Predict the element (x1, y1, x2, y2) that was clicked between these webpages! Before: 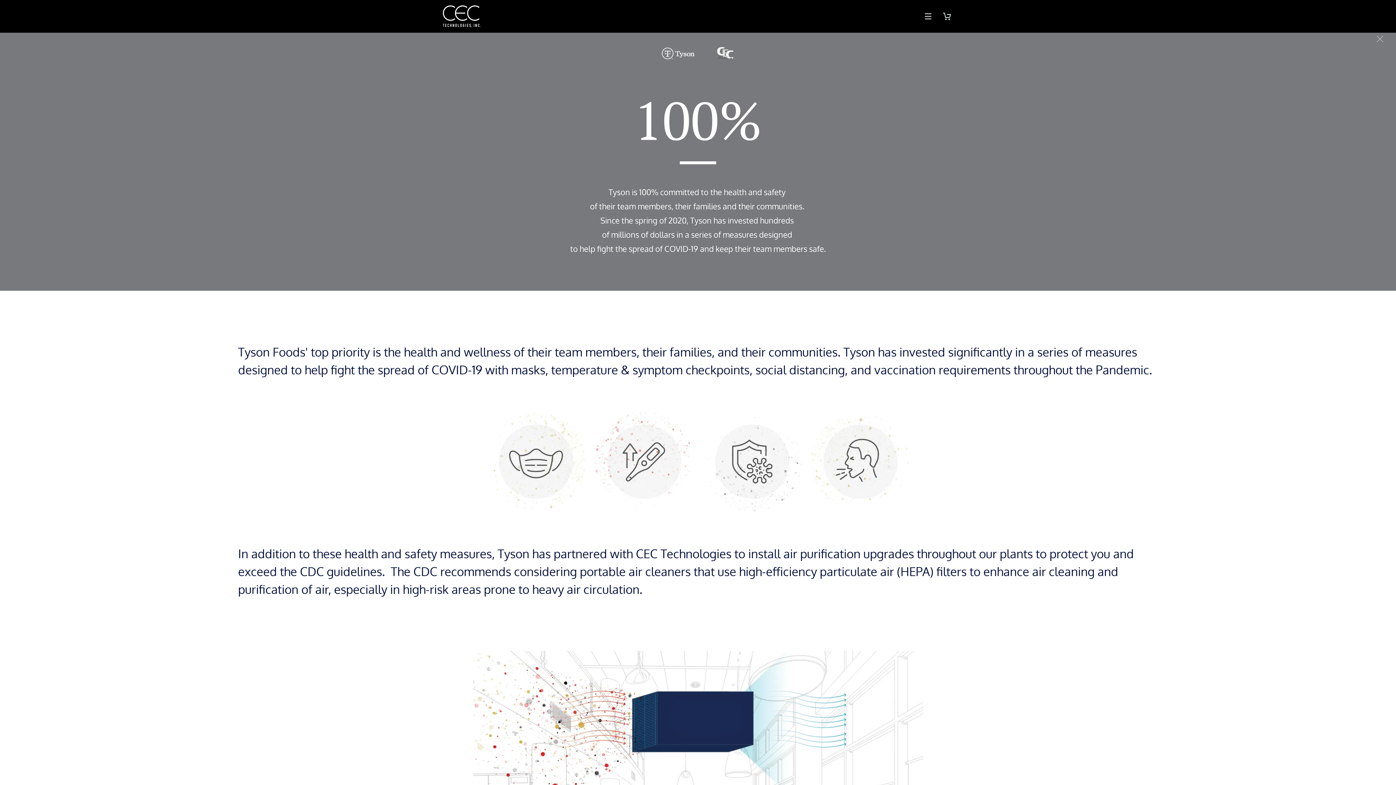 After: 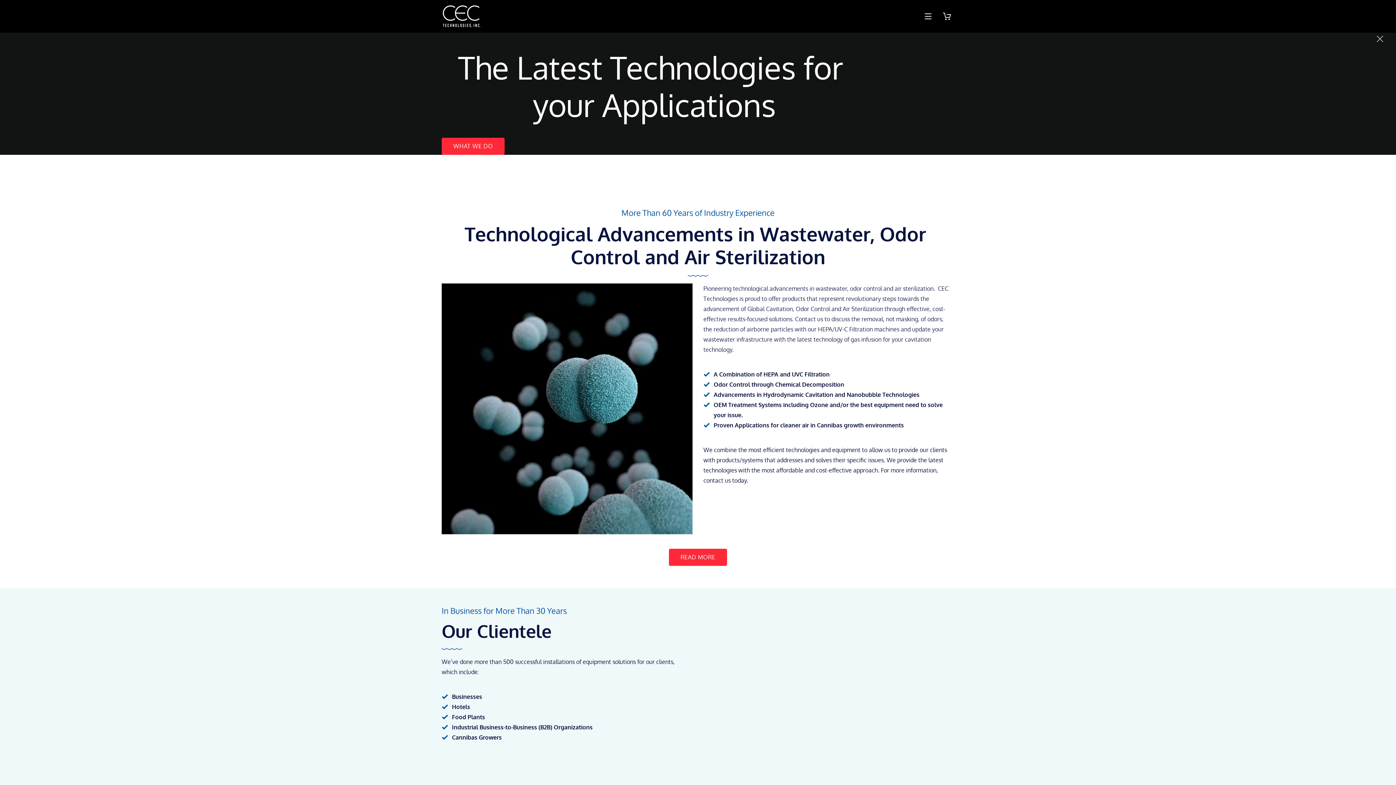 Action: bbox: (441, 5, 480, 27)